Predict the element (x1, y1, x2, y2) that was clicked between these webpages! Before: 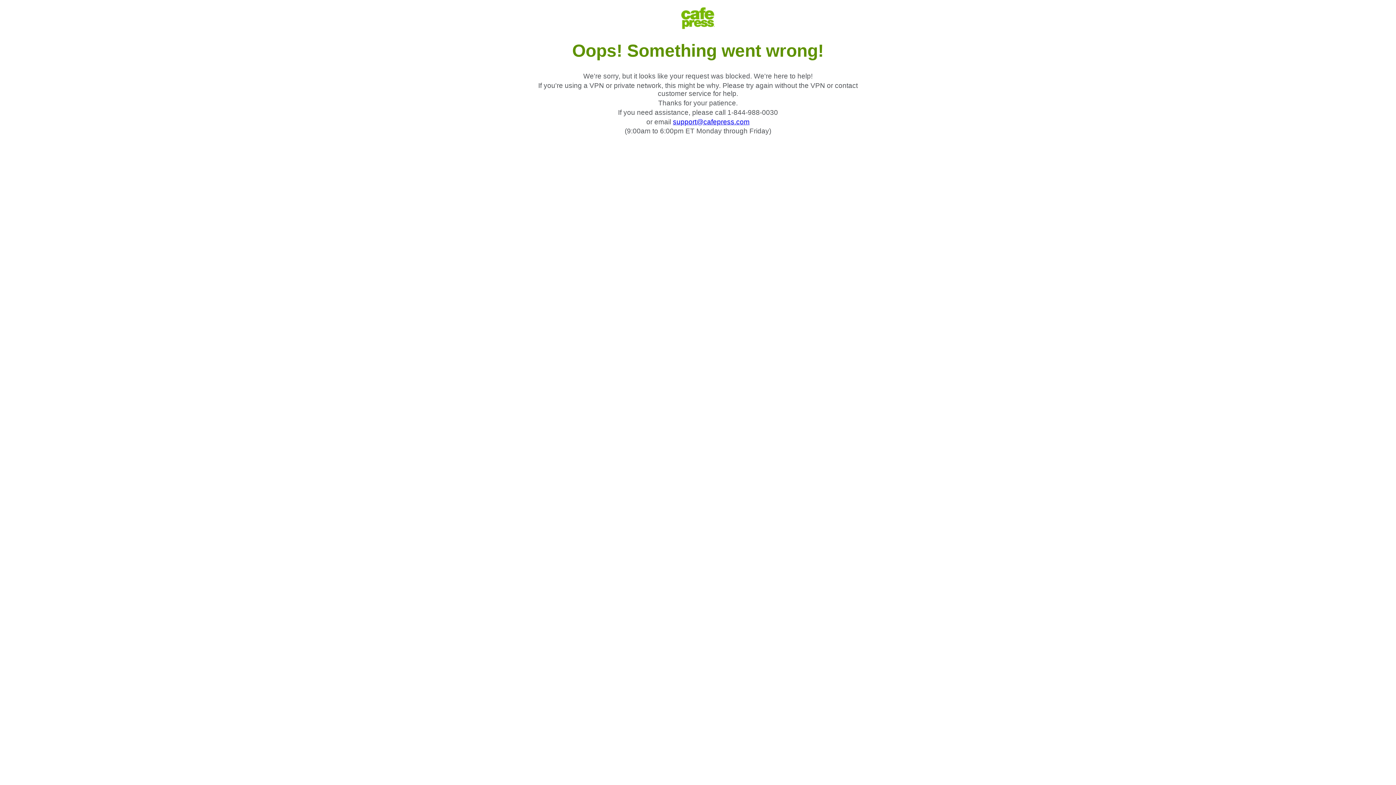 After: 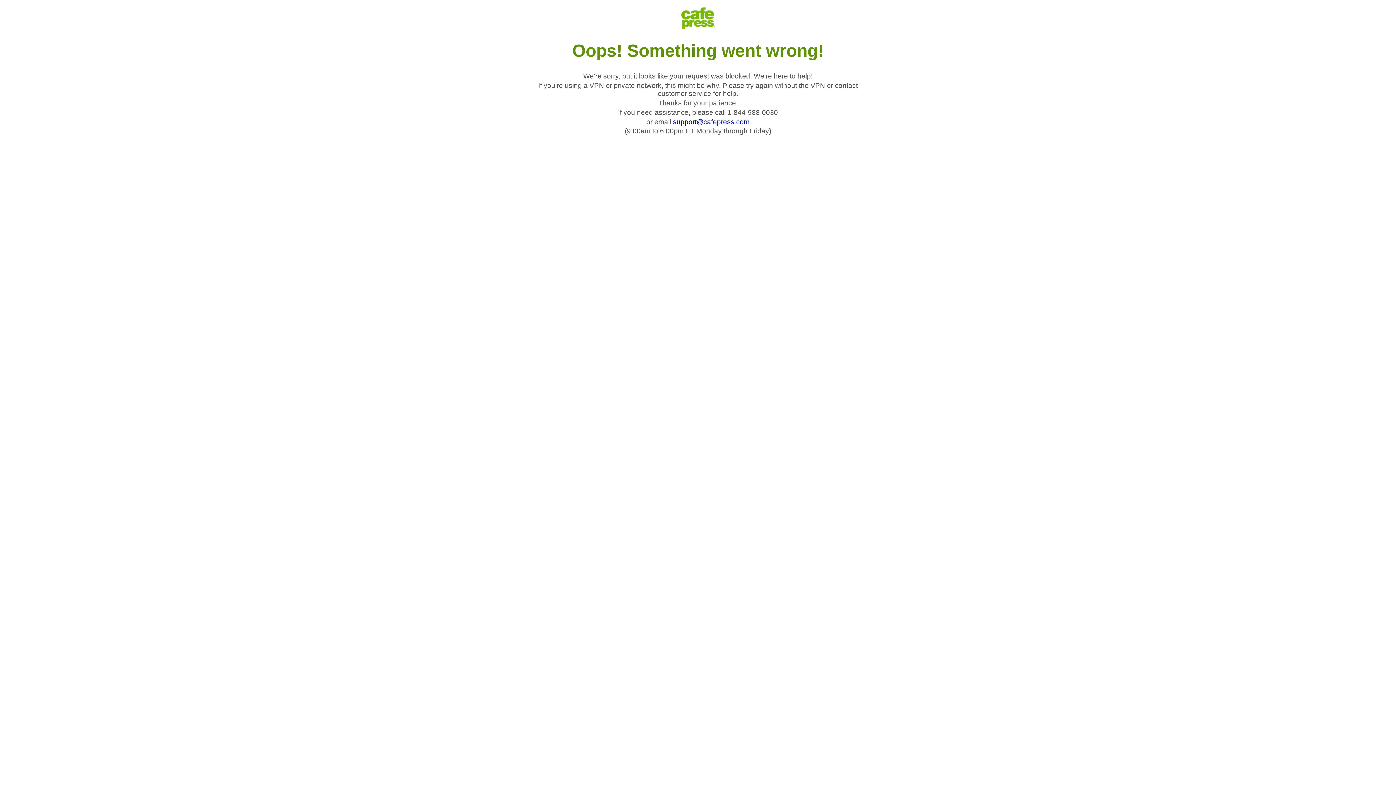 Action: label: support@cafepress.com bbox: (673, 118, 749, 125)